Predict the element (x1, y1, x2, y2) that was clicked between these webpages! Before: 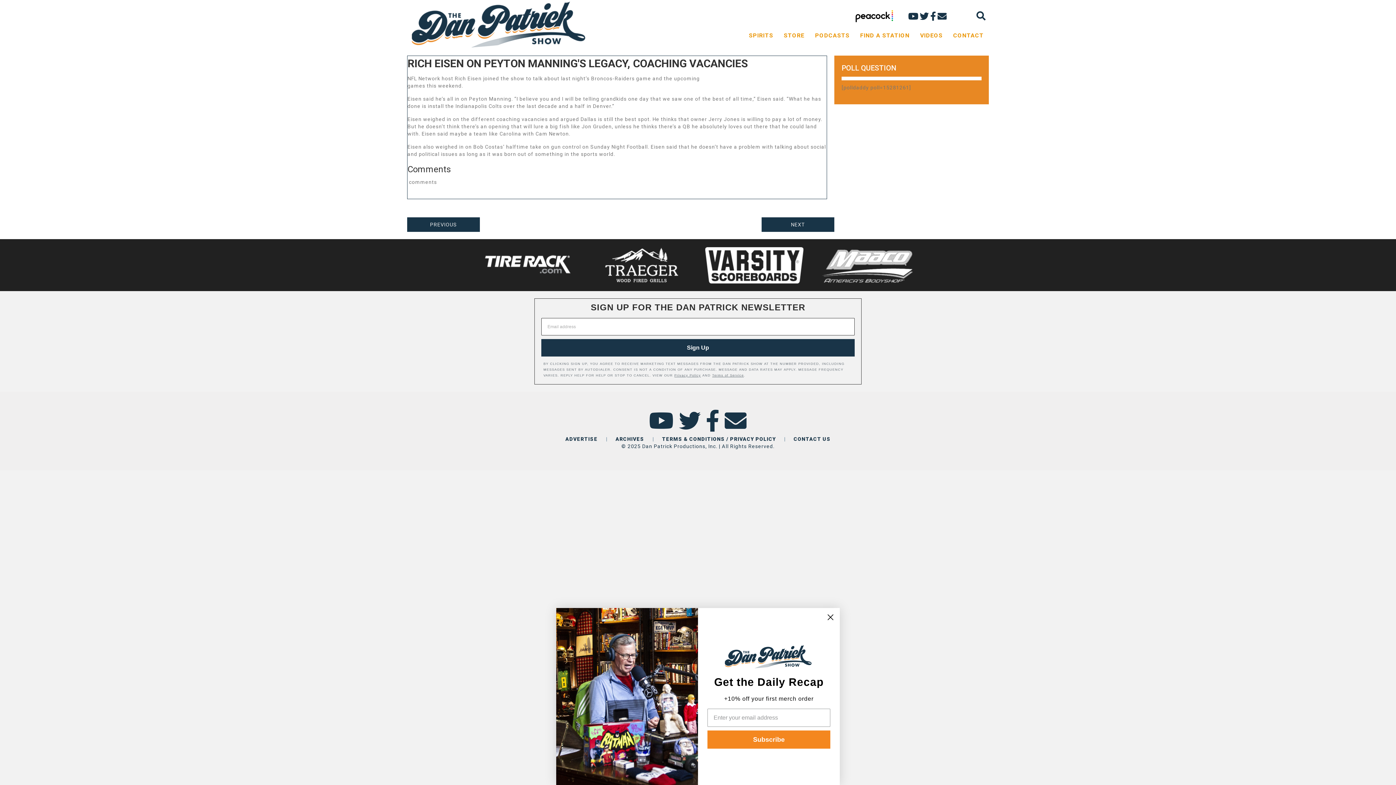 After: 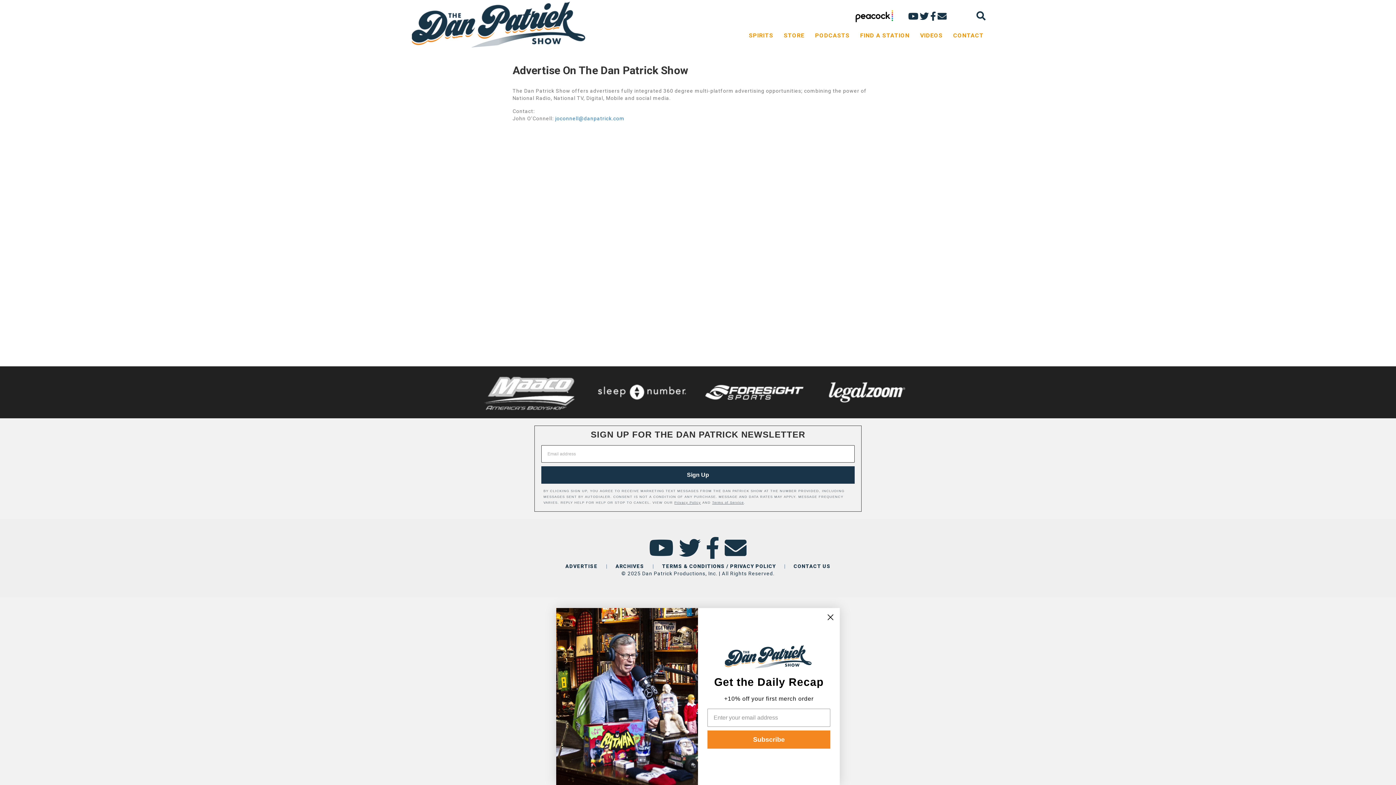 Action: label: ADVERTISE bbox: (565, 435, 597, 442)